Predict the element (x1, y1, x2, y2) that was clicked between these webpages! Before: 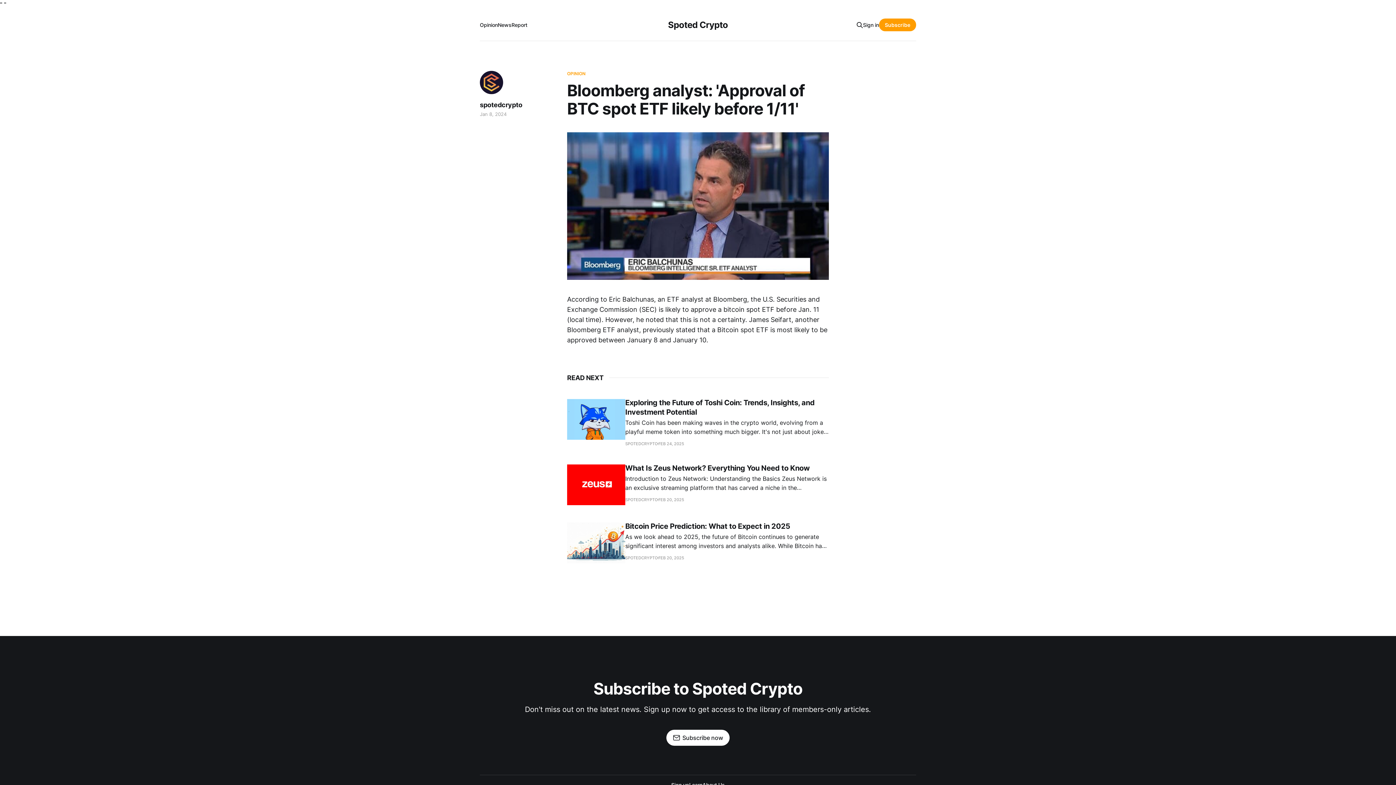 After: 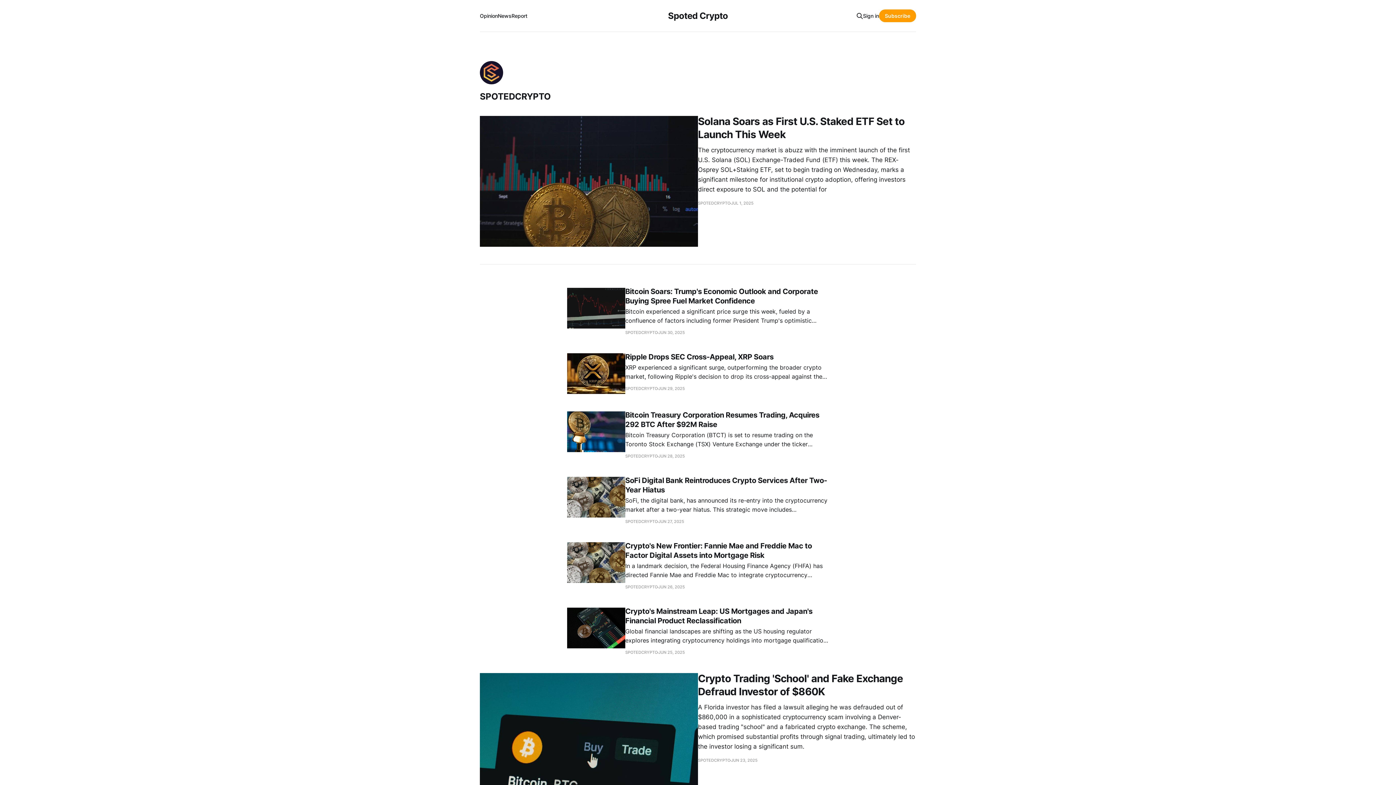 Action: bbox: (479, 70, 504, 94)